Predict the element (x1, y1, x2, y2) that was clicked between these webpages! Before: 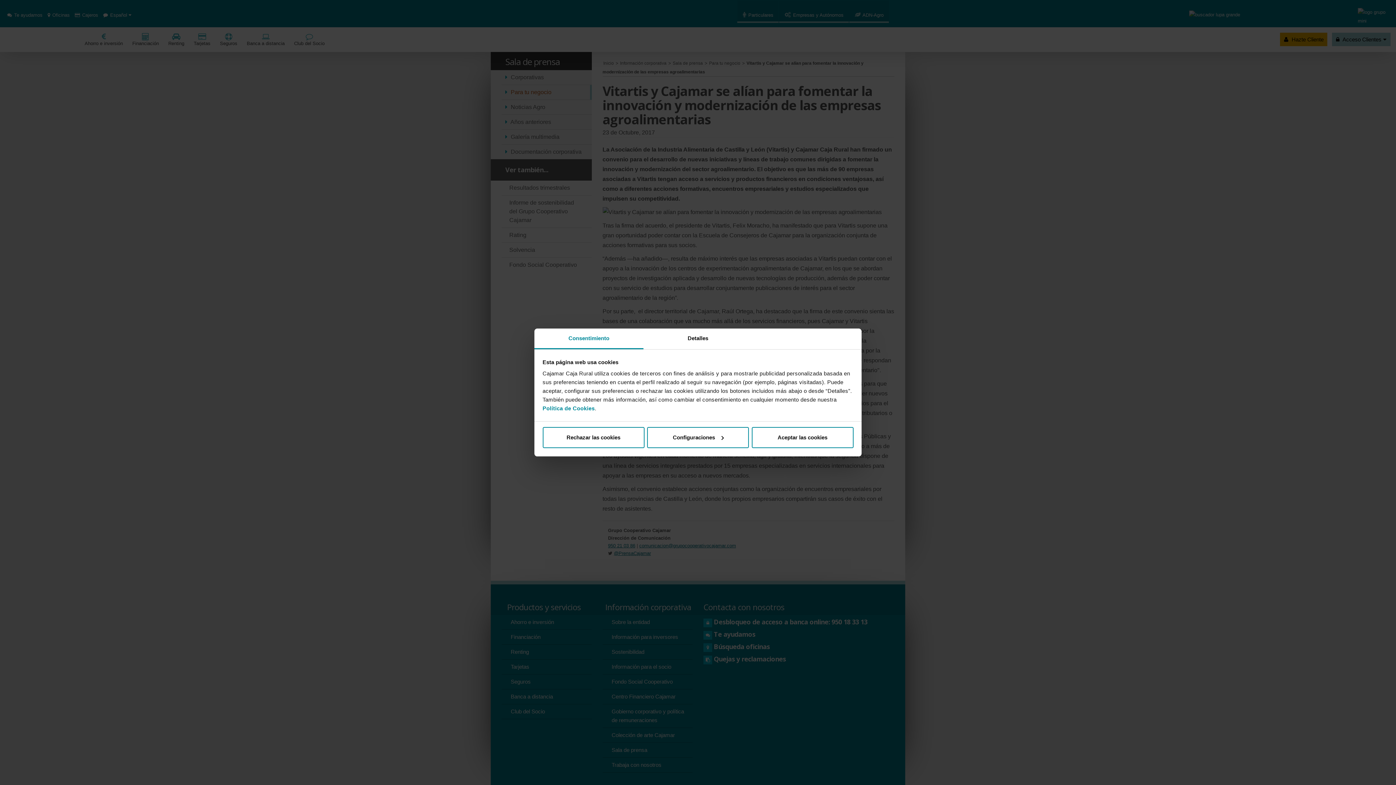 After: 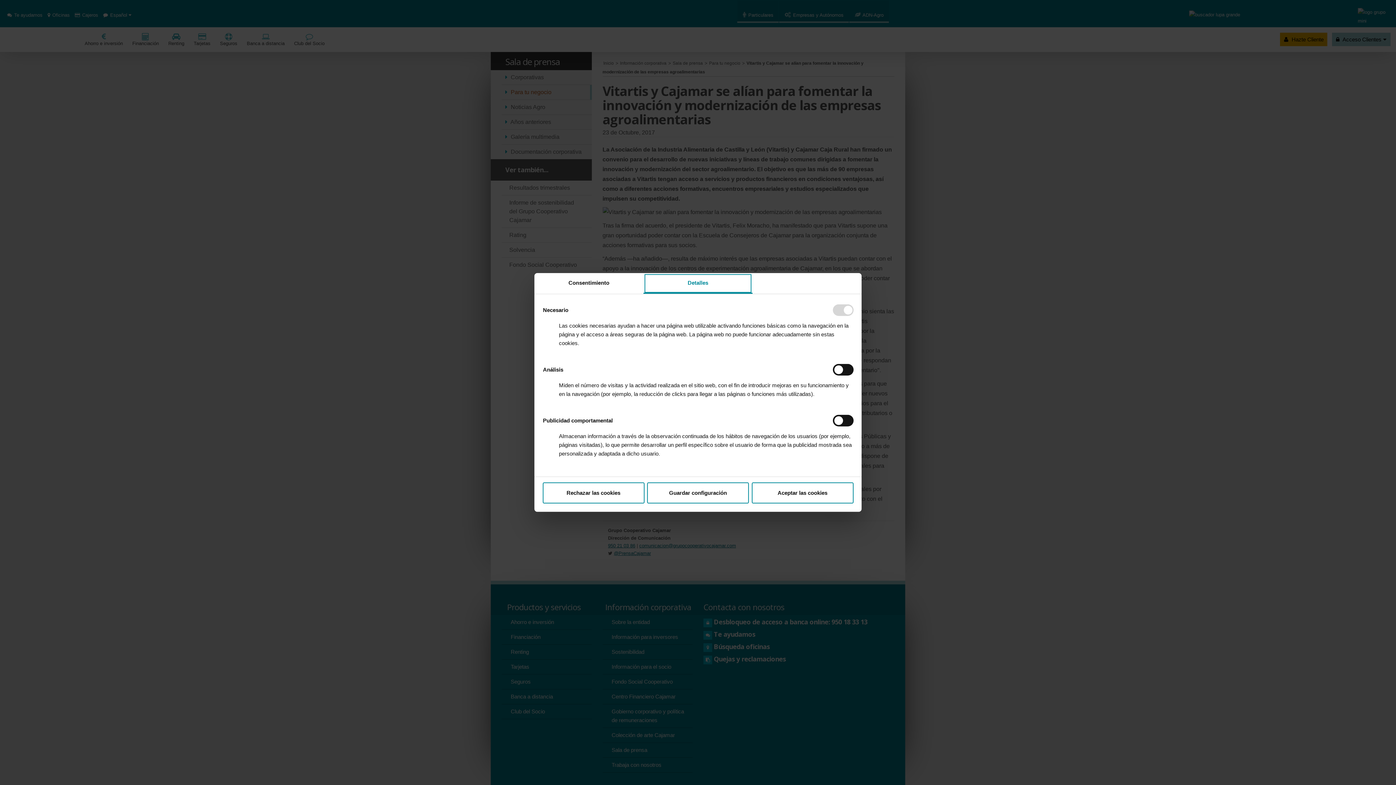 Action: label: Configuraciones bbox: (647, 427, 749, 448)